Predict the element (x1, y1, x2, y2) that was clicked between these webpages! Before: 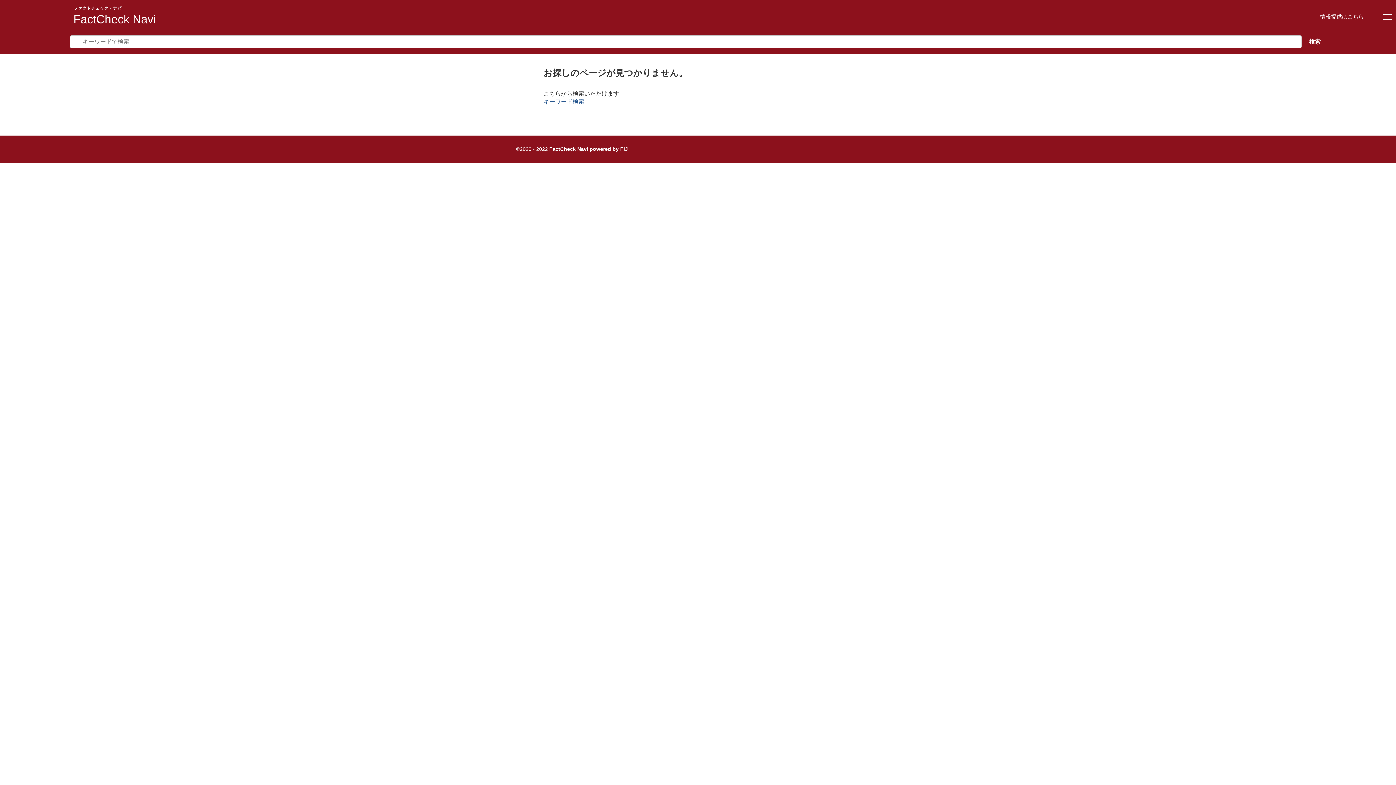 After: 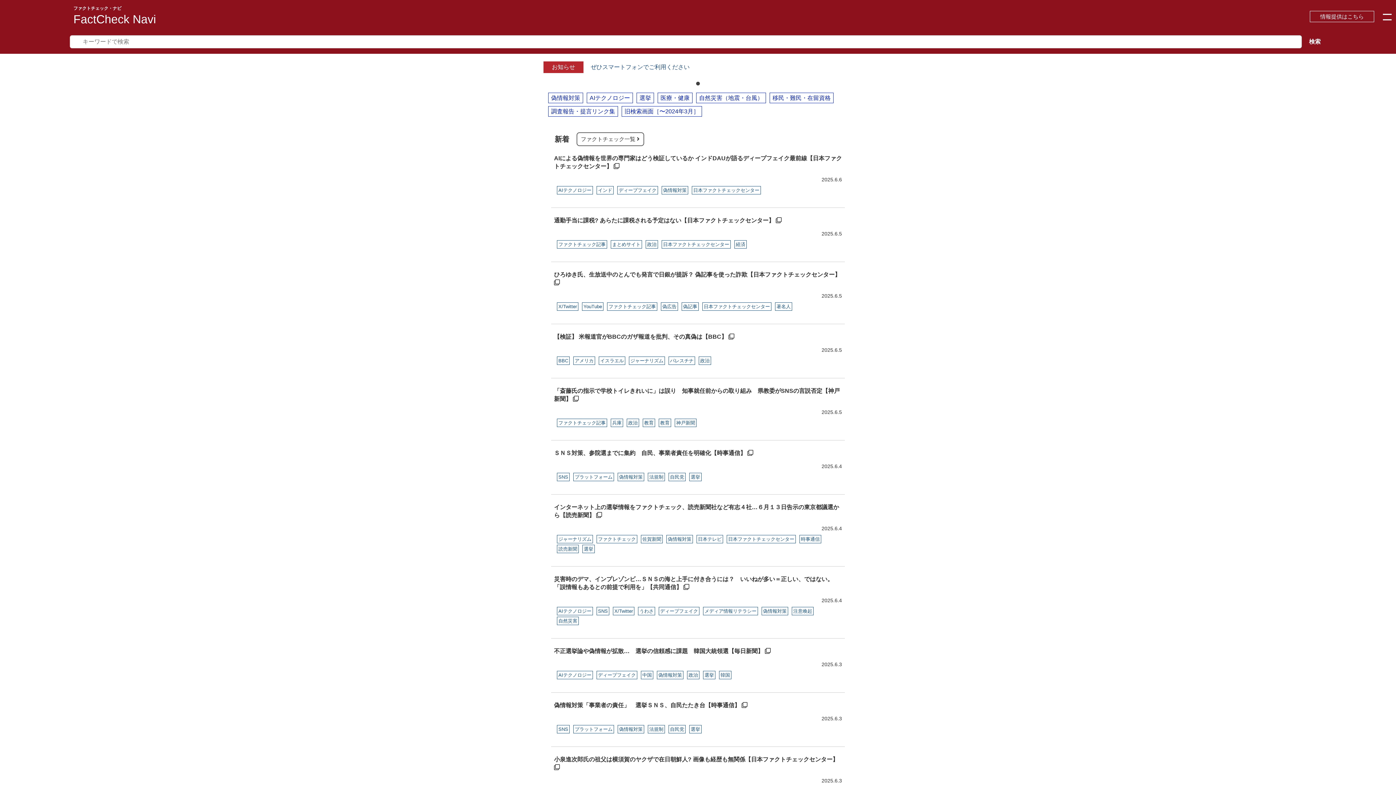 Action: label: FactCheck Navi bbox: (73, 12, 156, 25)